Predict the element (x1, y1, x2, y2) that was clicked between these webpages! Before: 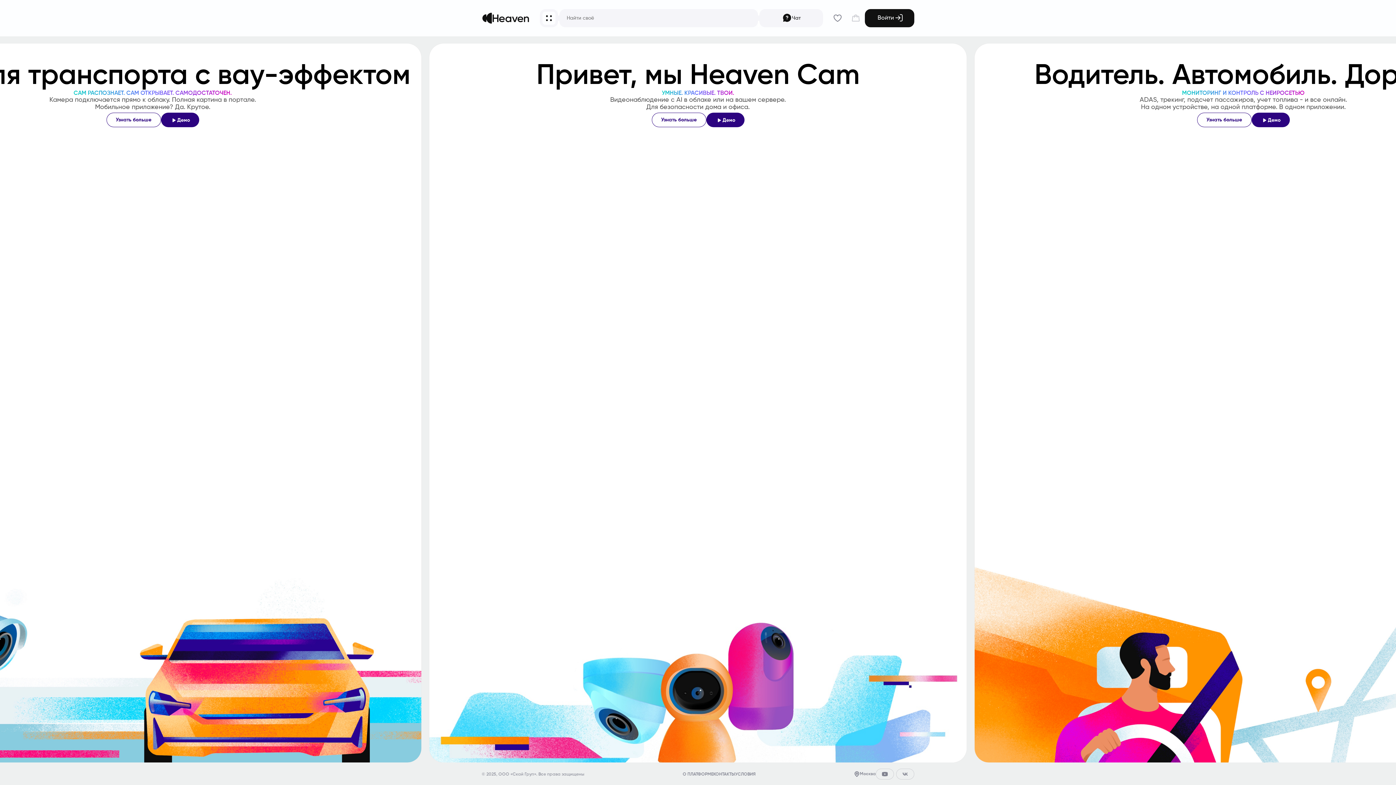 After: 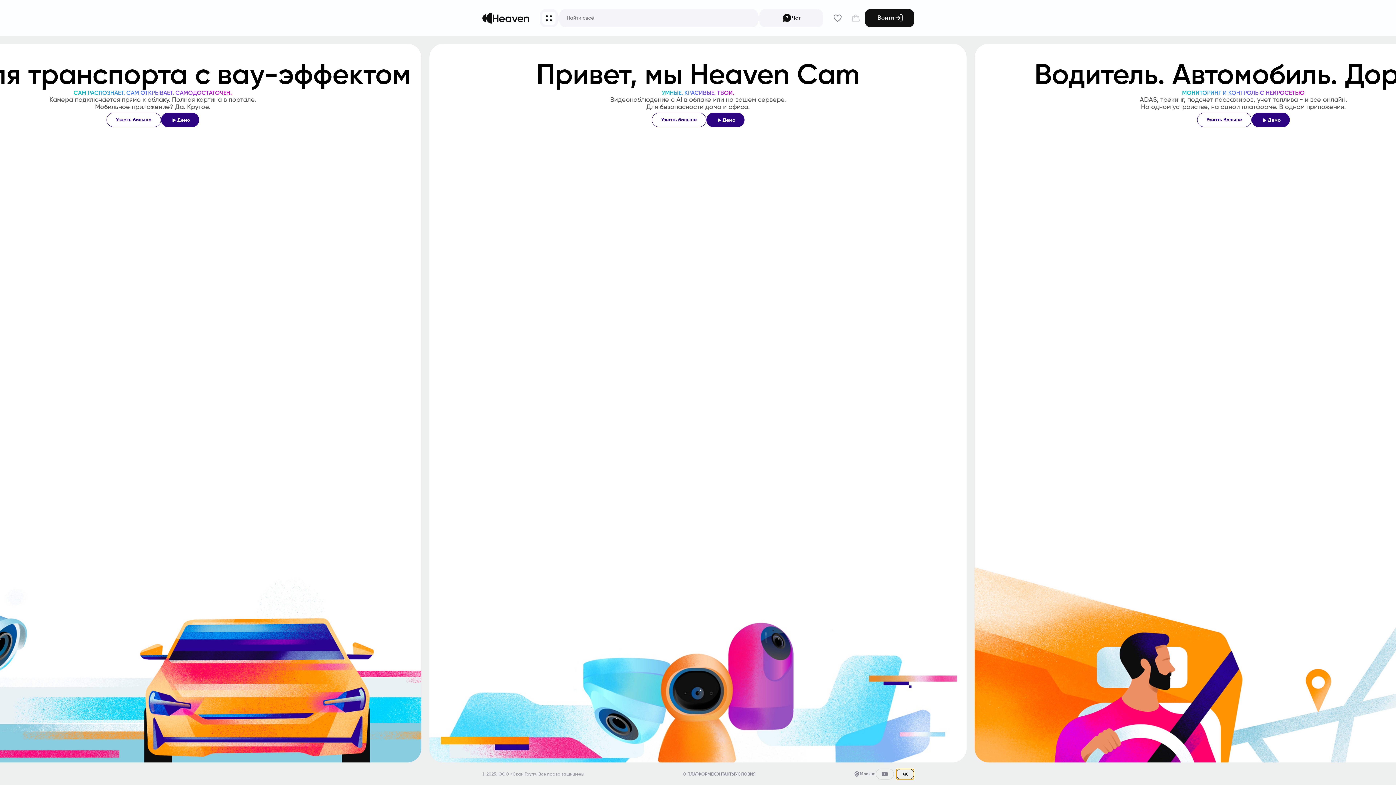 Action: bbox: (896, 769, 914, 780)